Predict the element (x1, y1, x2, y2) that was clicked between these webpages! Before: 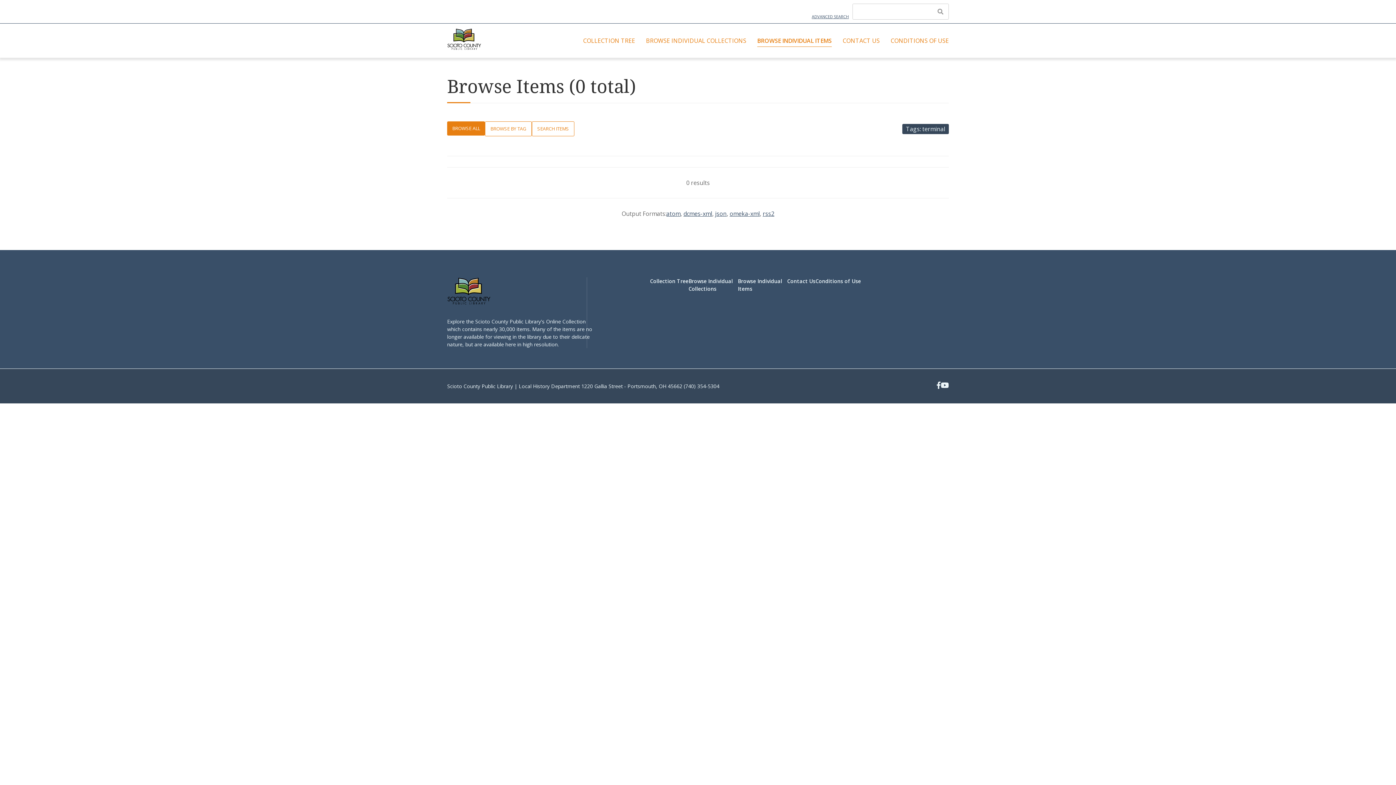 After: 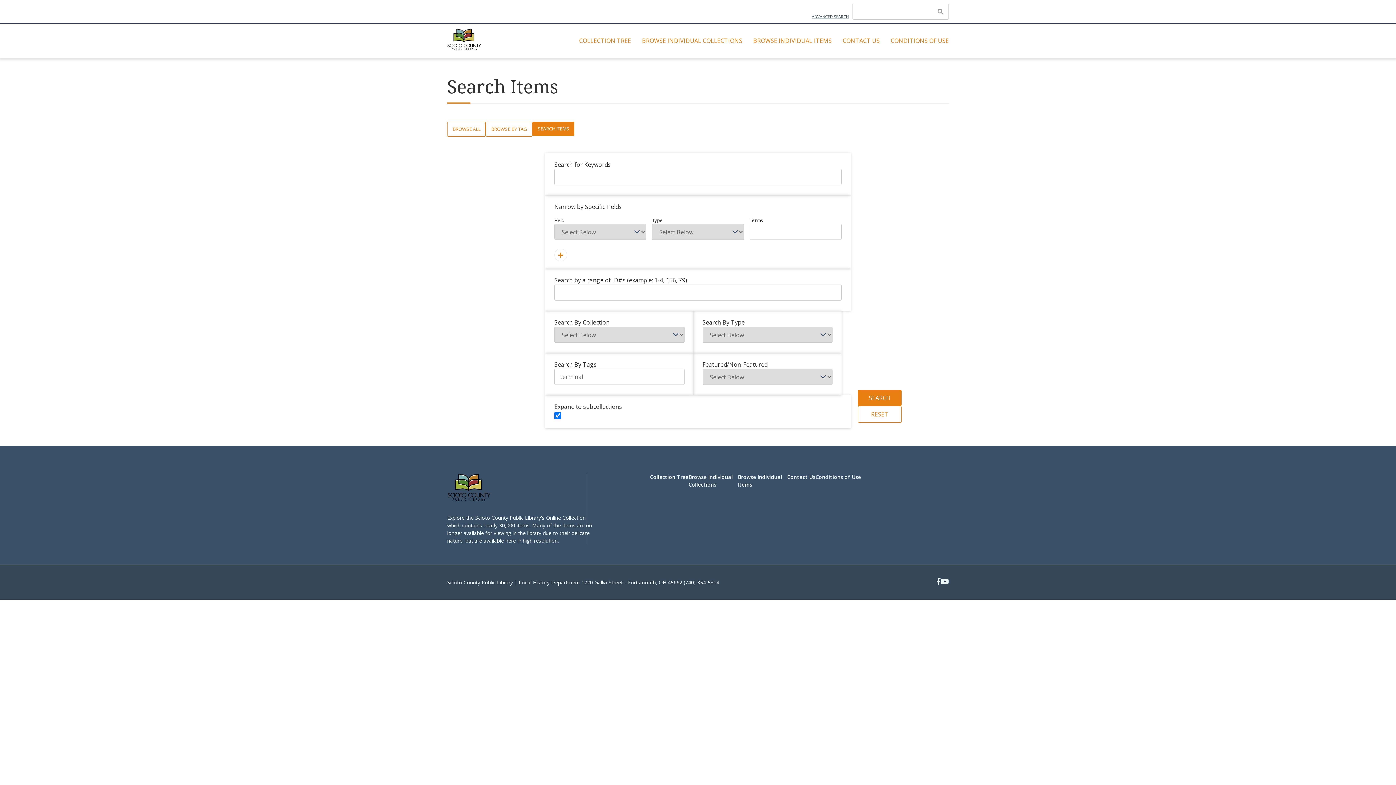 Action: bbox: (812, 13, 852, 19) label: ADVANCED SEARCH